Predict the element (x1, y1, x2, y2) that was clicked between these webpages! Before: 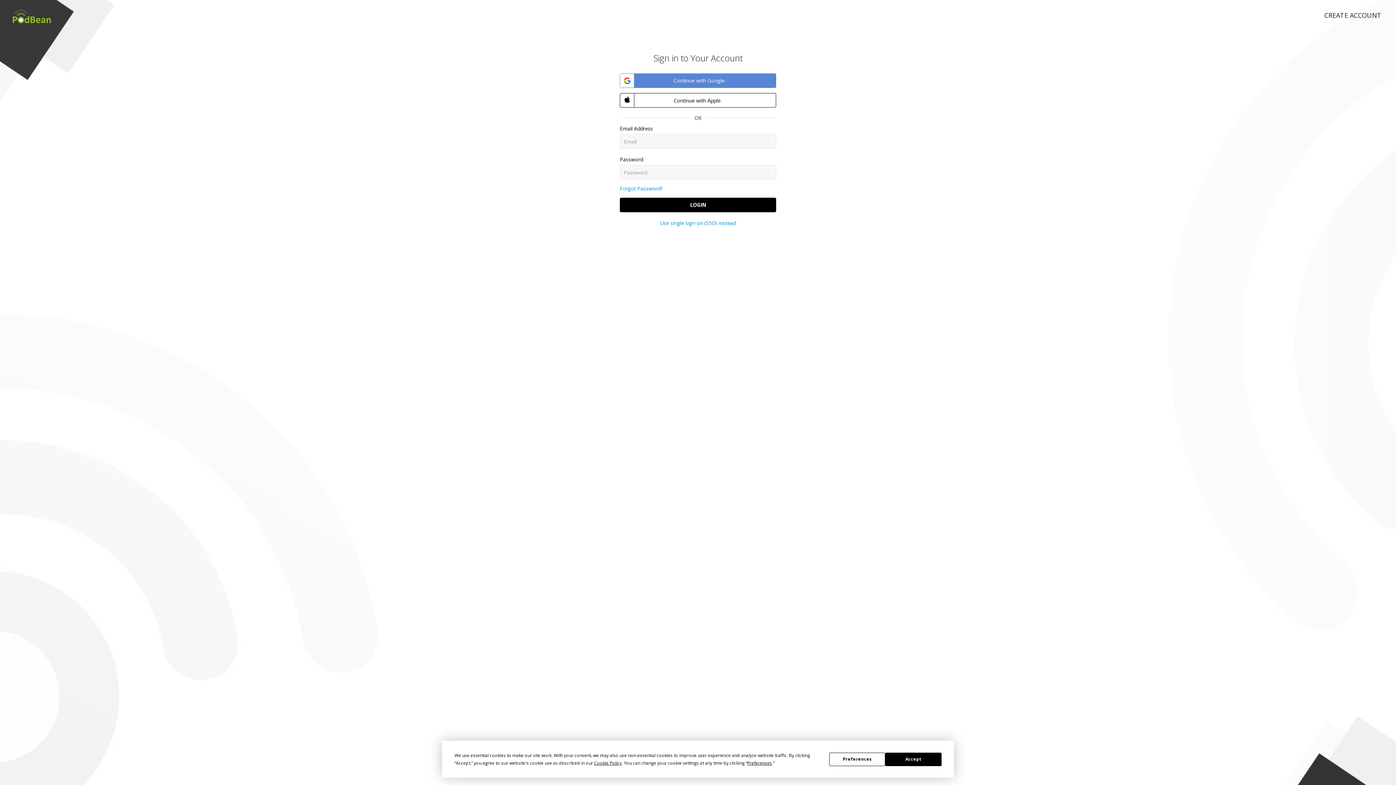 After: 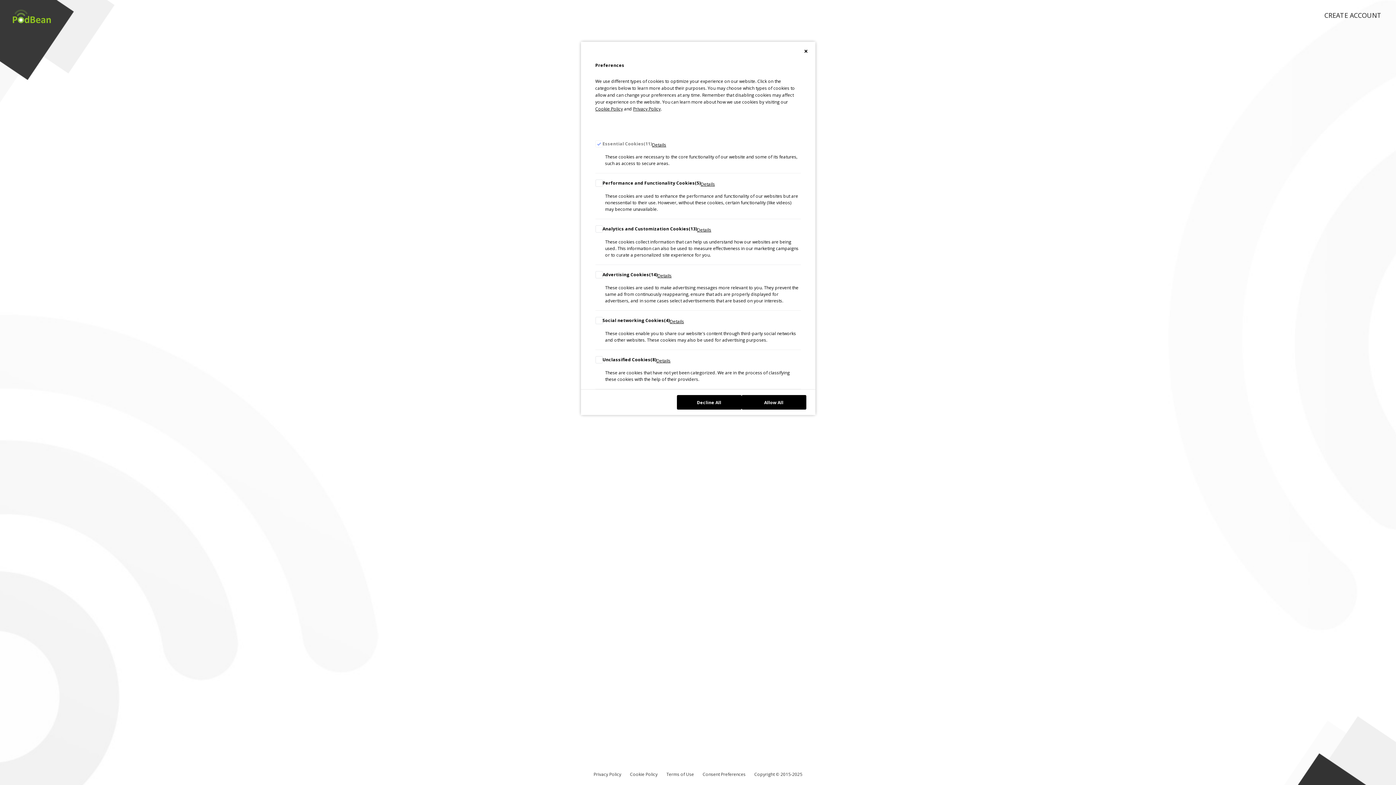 Action: bbox: (747, 760, 772, 766) label: Preferences